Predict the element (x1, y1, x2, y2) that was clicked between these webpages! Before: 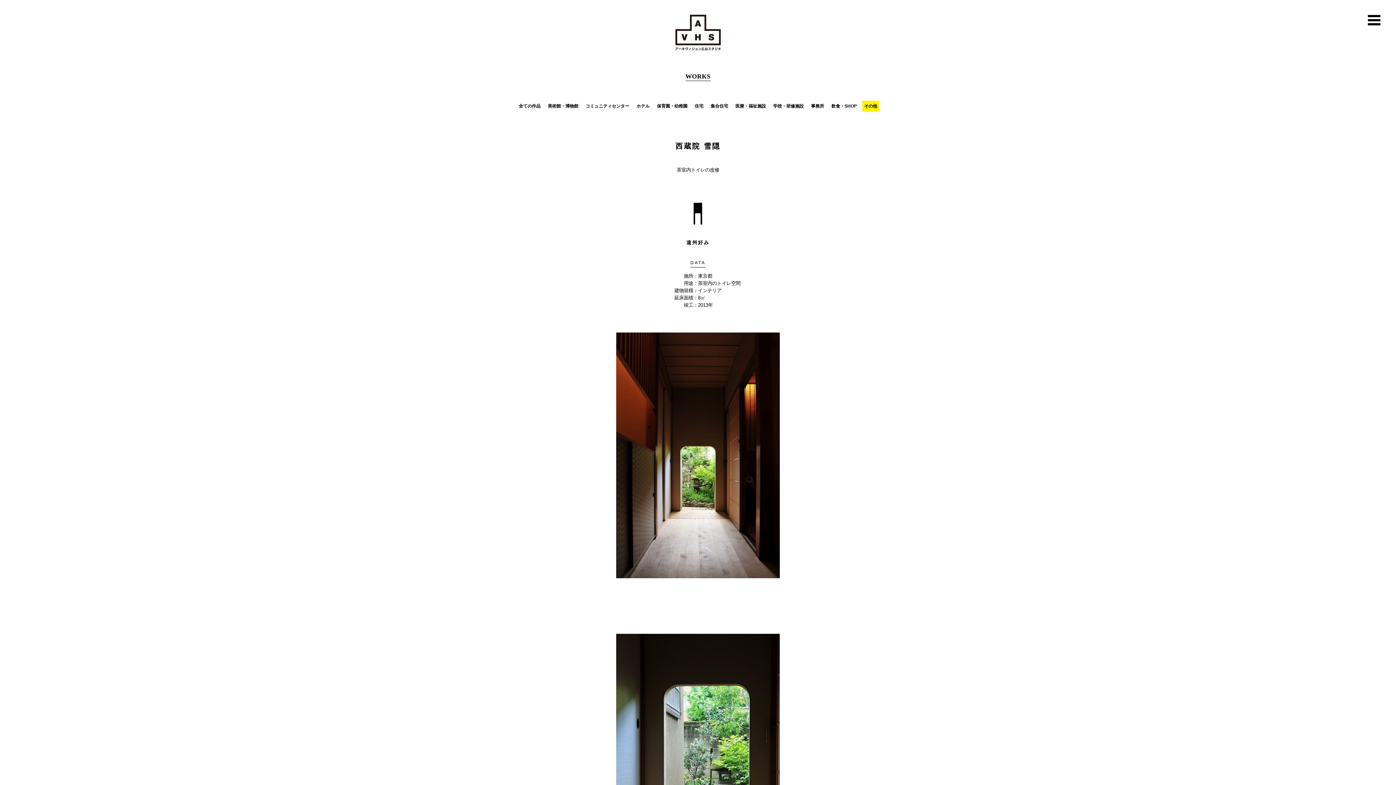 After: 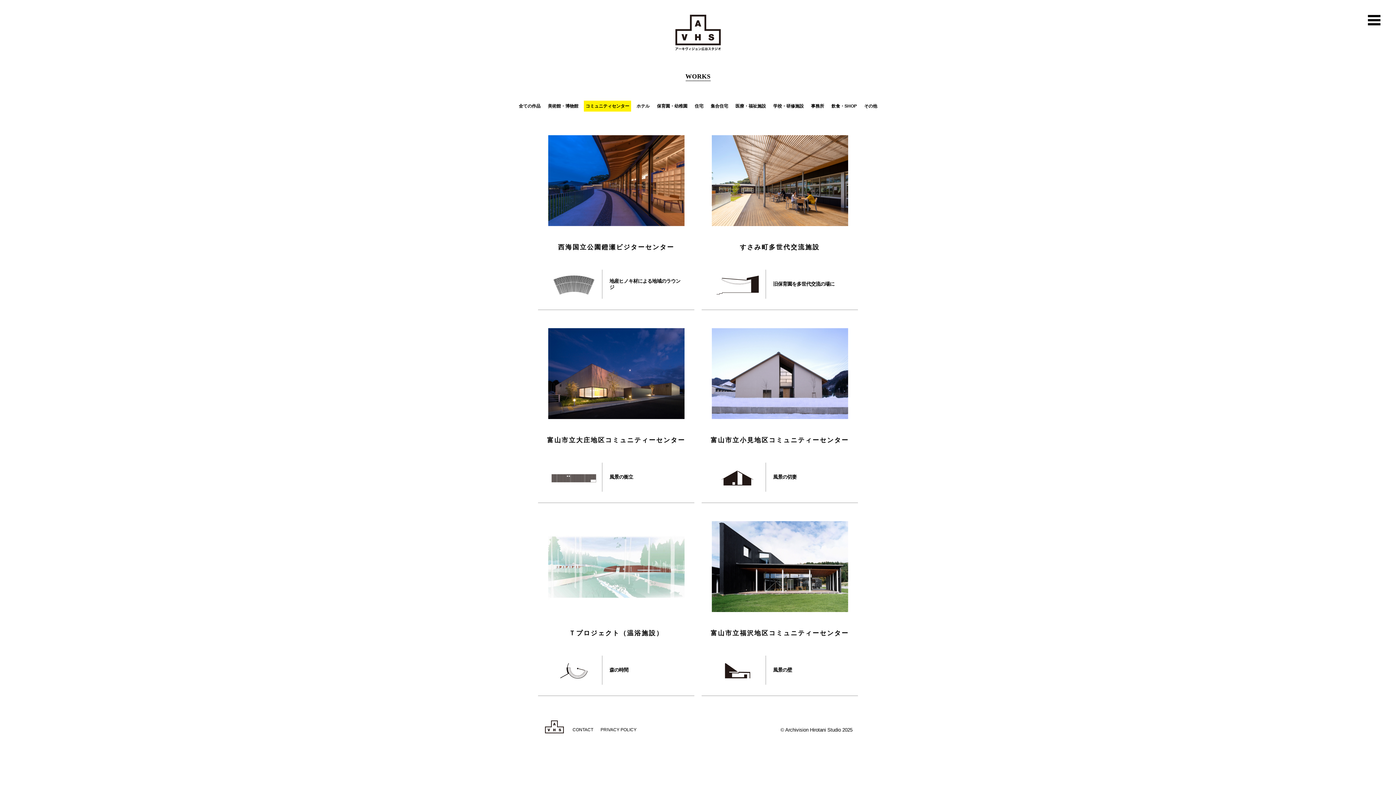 Action: label: コミュニティセンター bbox: (585, 103, 629, 108)